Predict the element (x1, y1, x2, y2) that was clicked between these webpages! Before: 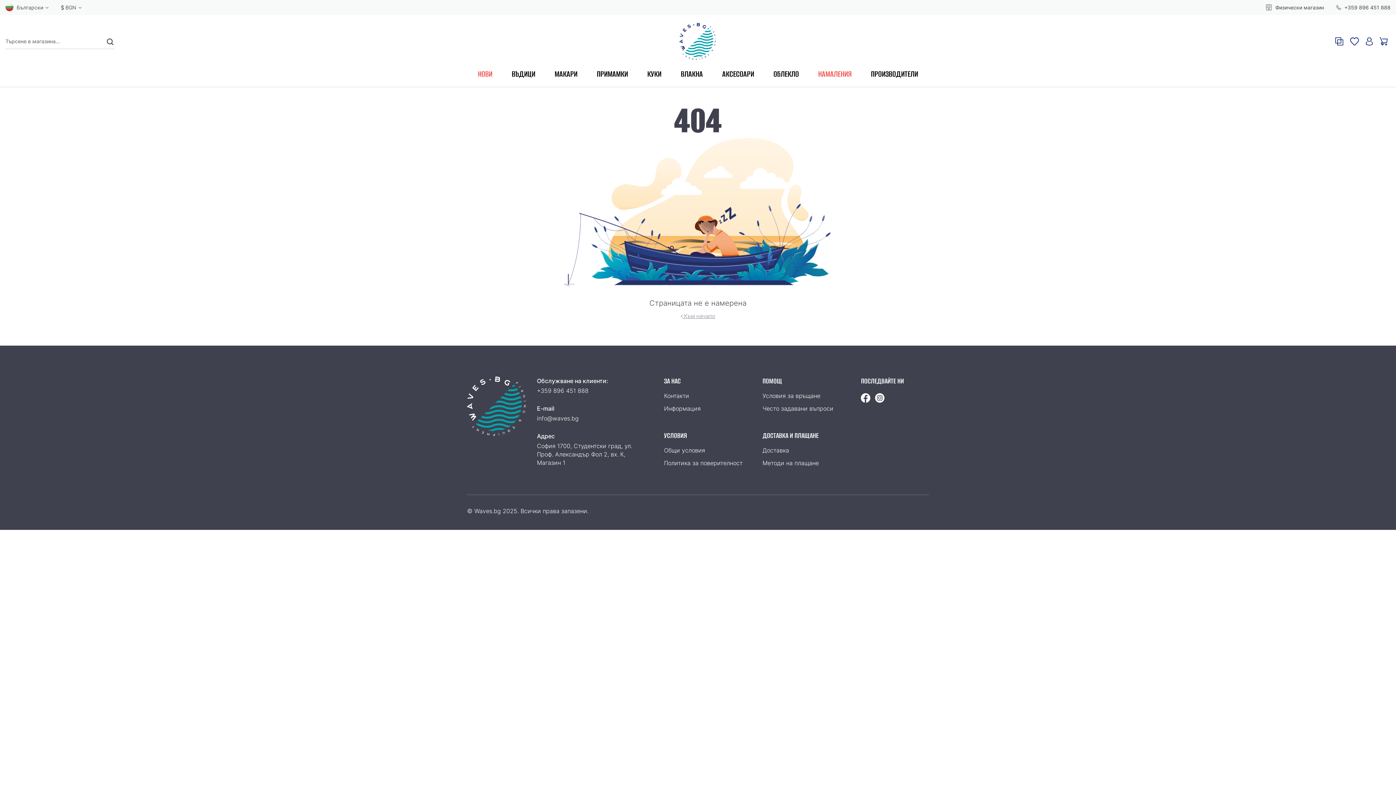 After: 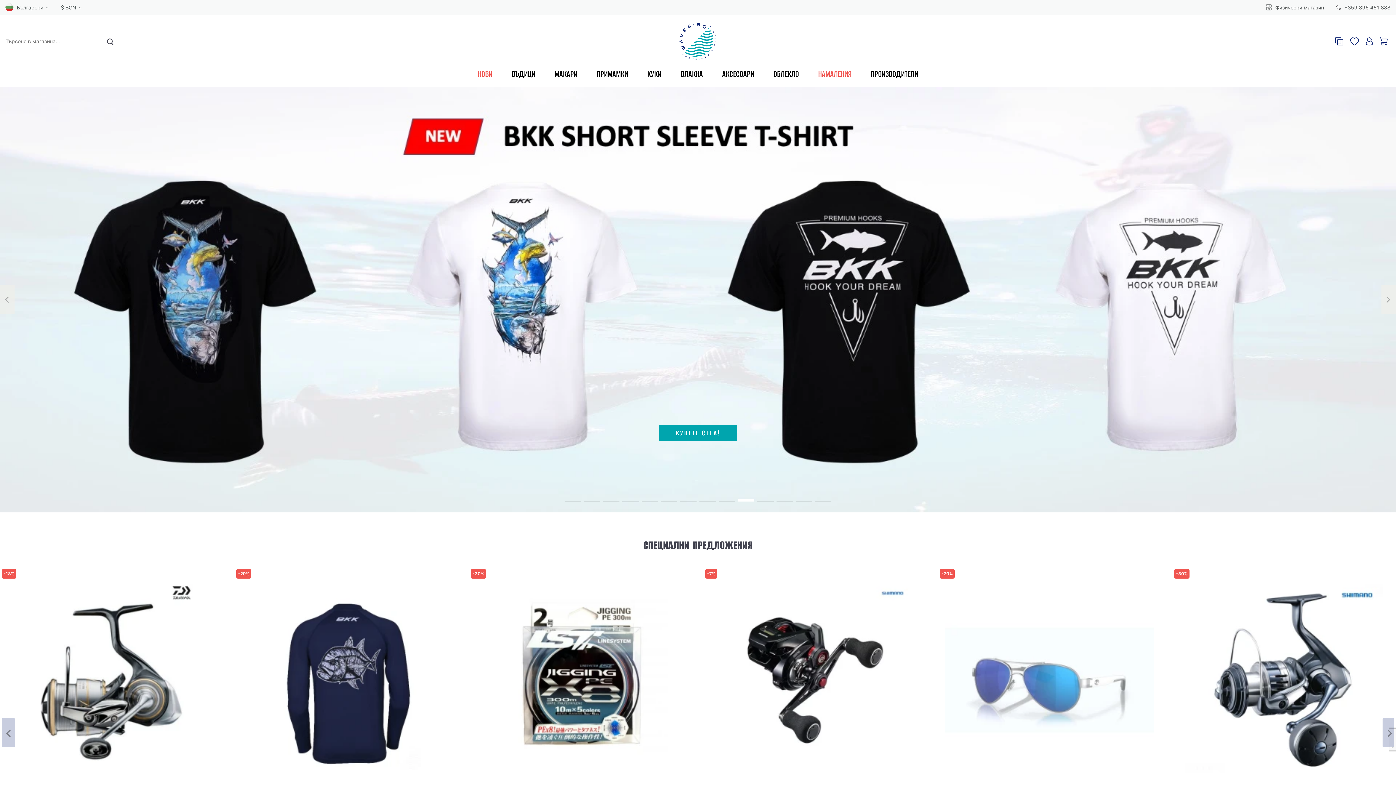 Action: bbox: (679, 22, 716, 60)